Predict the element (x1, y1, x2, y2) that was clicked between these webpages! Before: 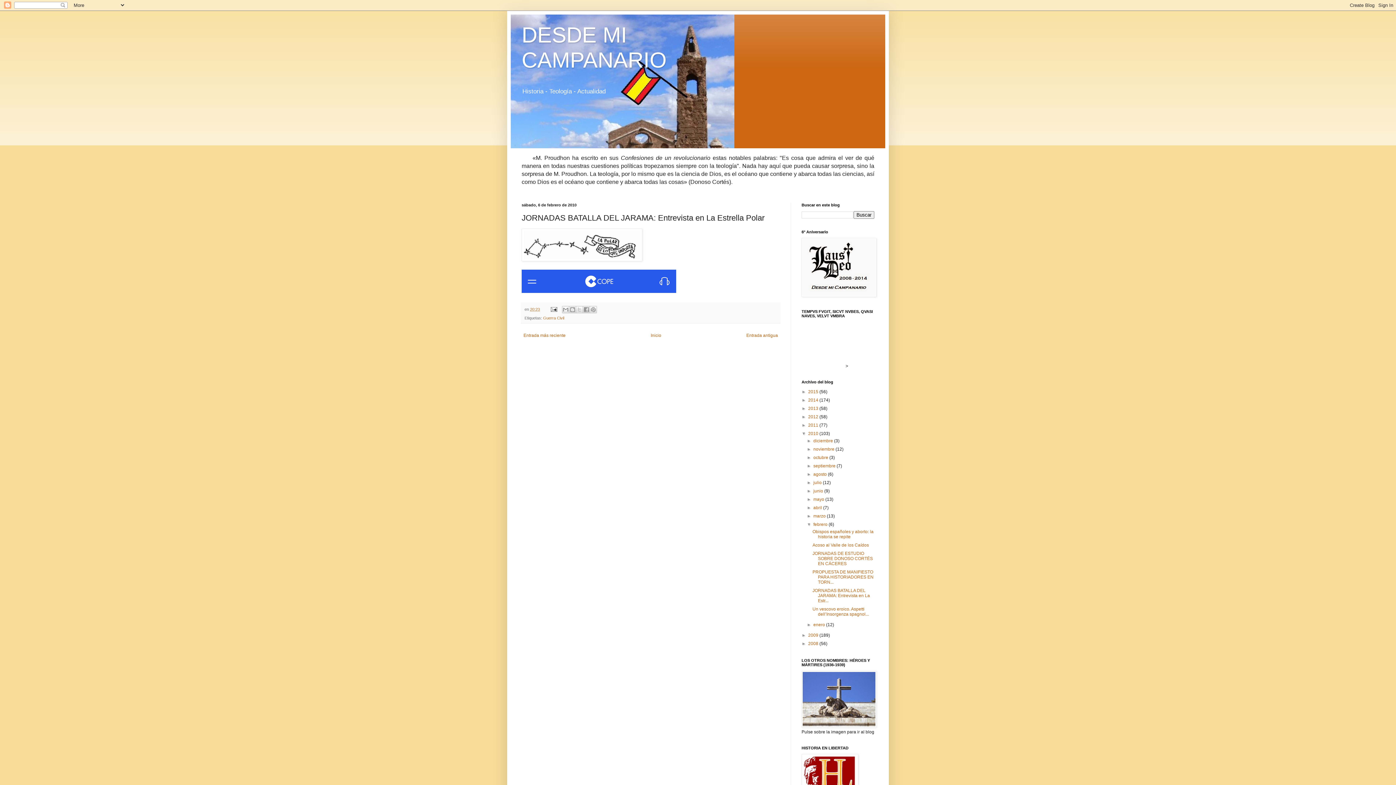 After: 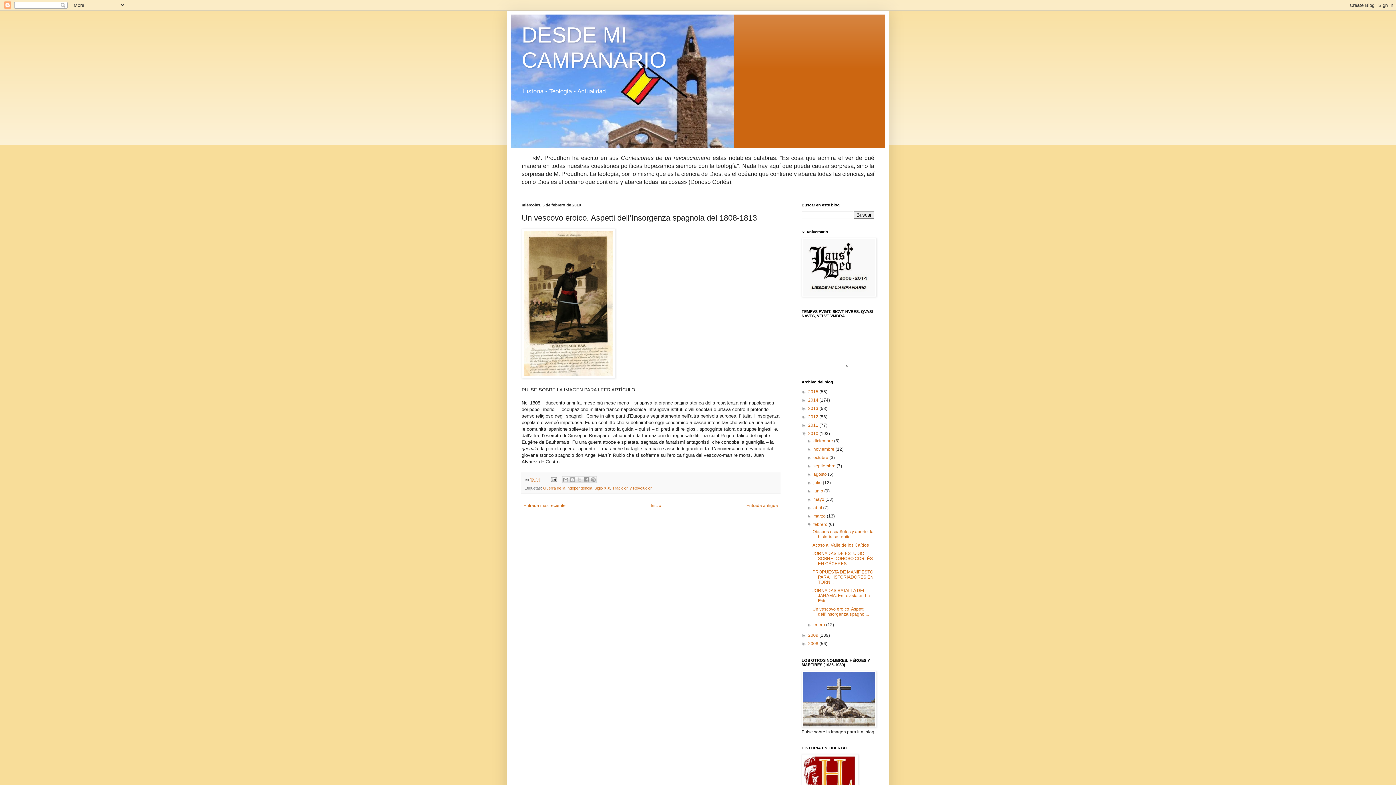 Action: label: Un vescovo eroico. Aspetti dell’Insorgenza spagnol... bbox: (812, 606, 869, 617)